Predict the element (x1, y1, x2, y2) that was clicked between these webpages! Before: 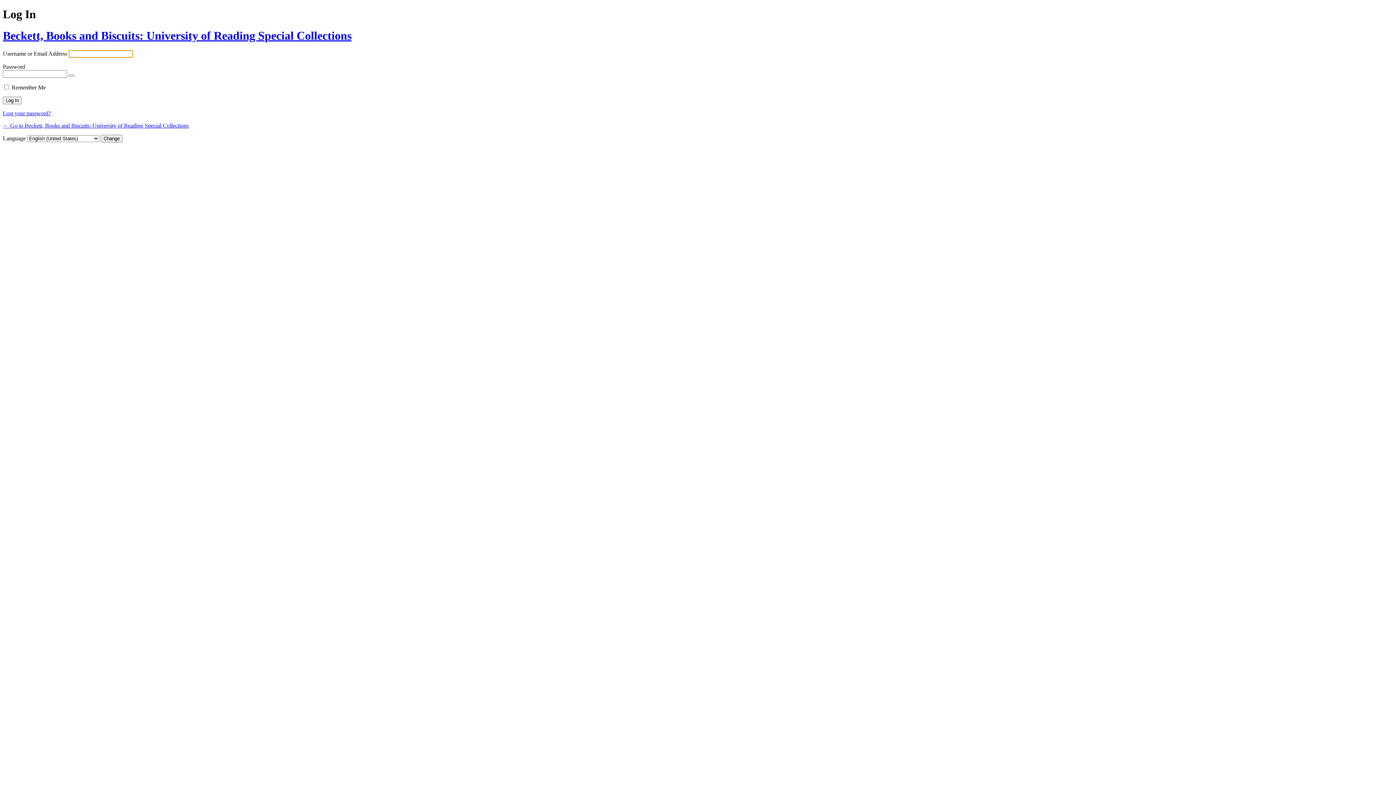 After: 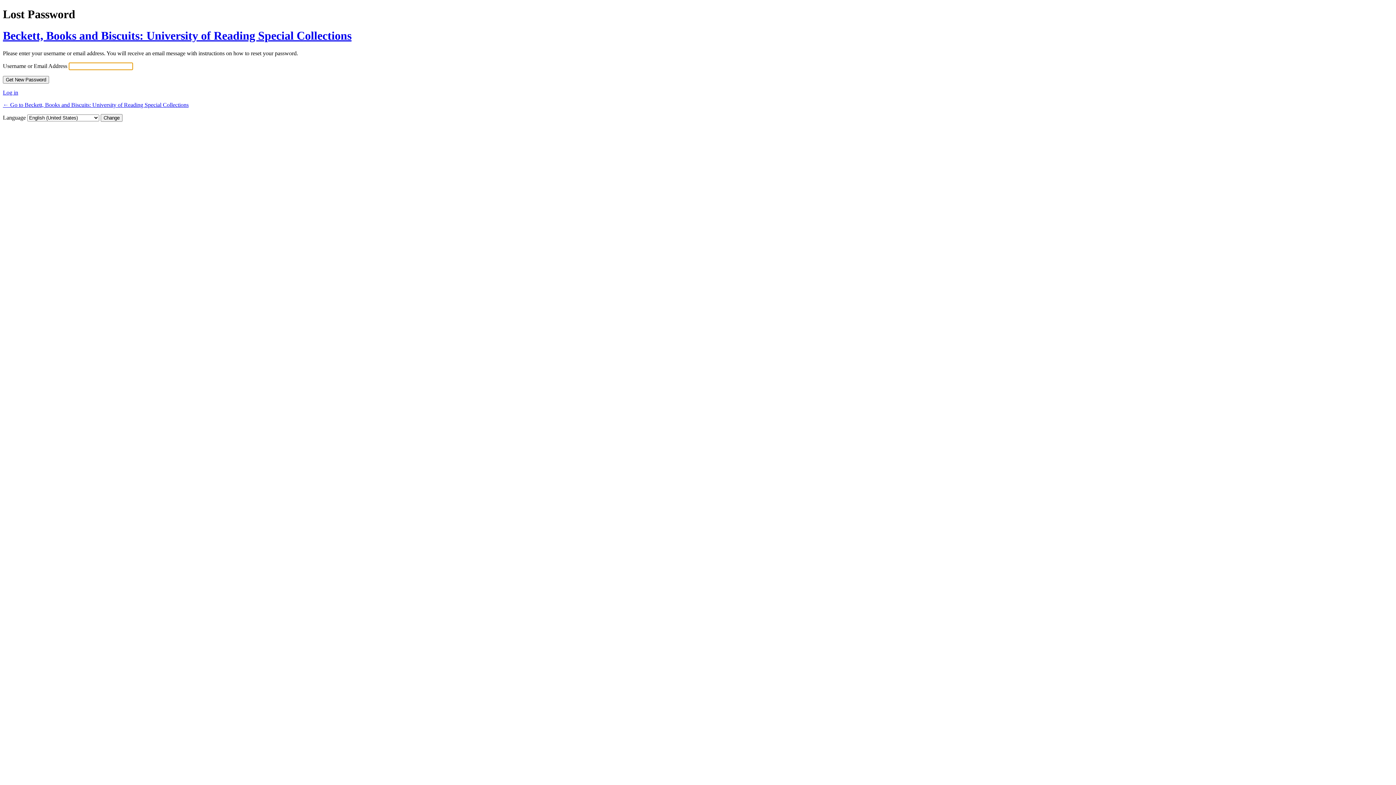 Action: label: Lost your password? bbox: (2, 110, 50, 116)